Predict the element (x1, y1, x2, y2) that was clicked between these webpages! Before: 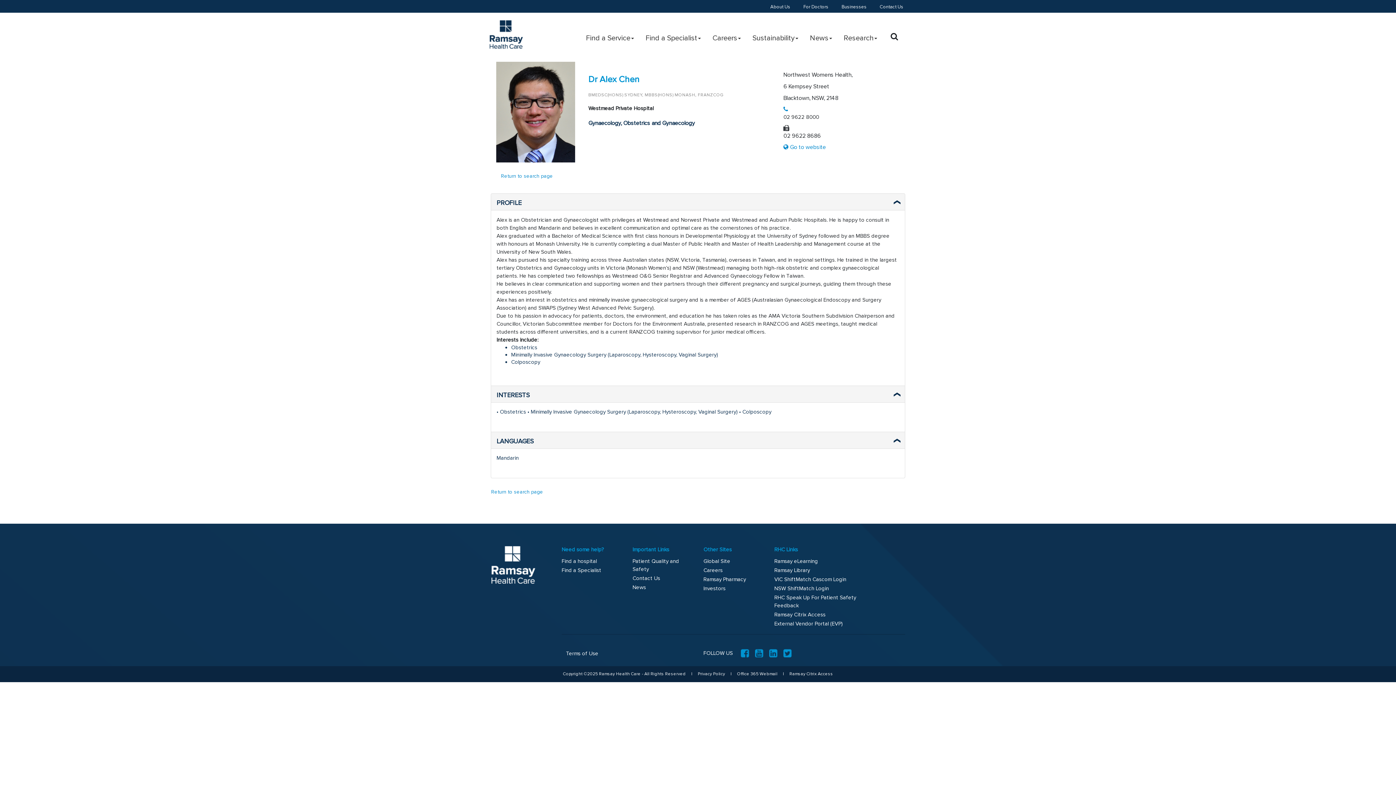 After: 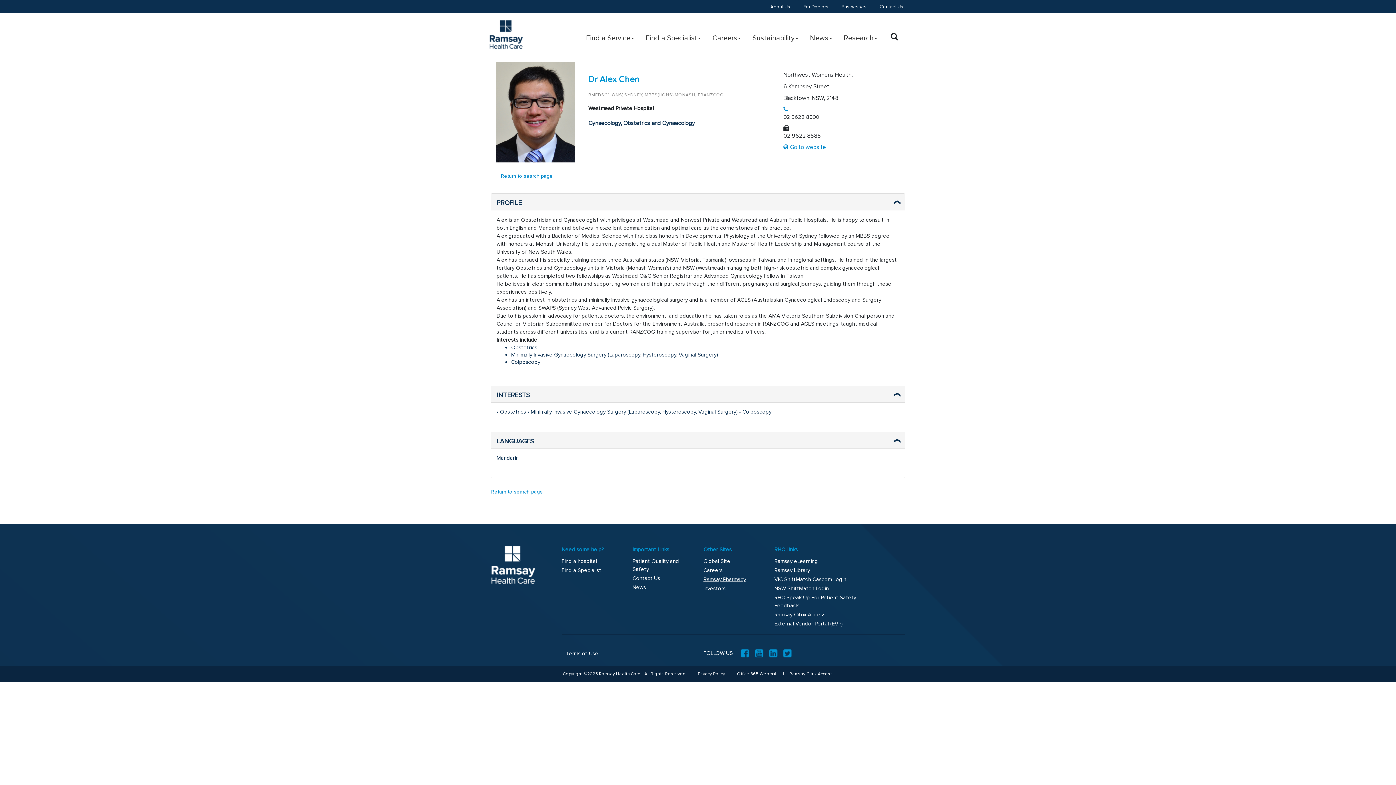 Action: label: Ramsay Pharmacy bbox: (703, 576, 746, 582)